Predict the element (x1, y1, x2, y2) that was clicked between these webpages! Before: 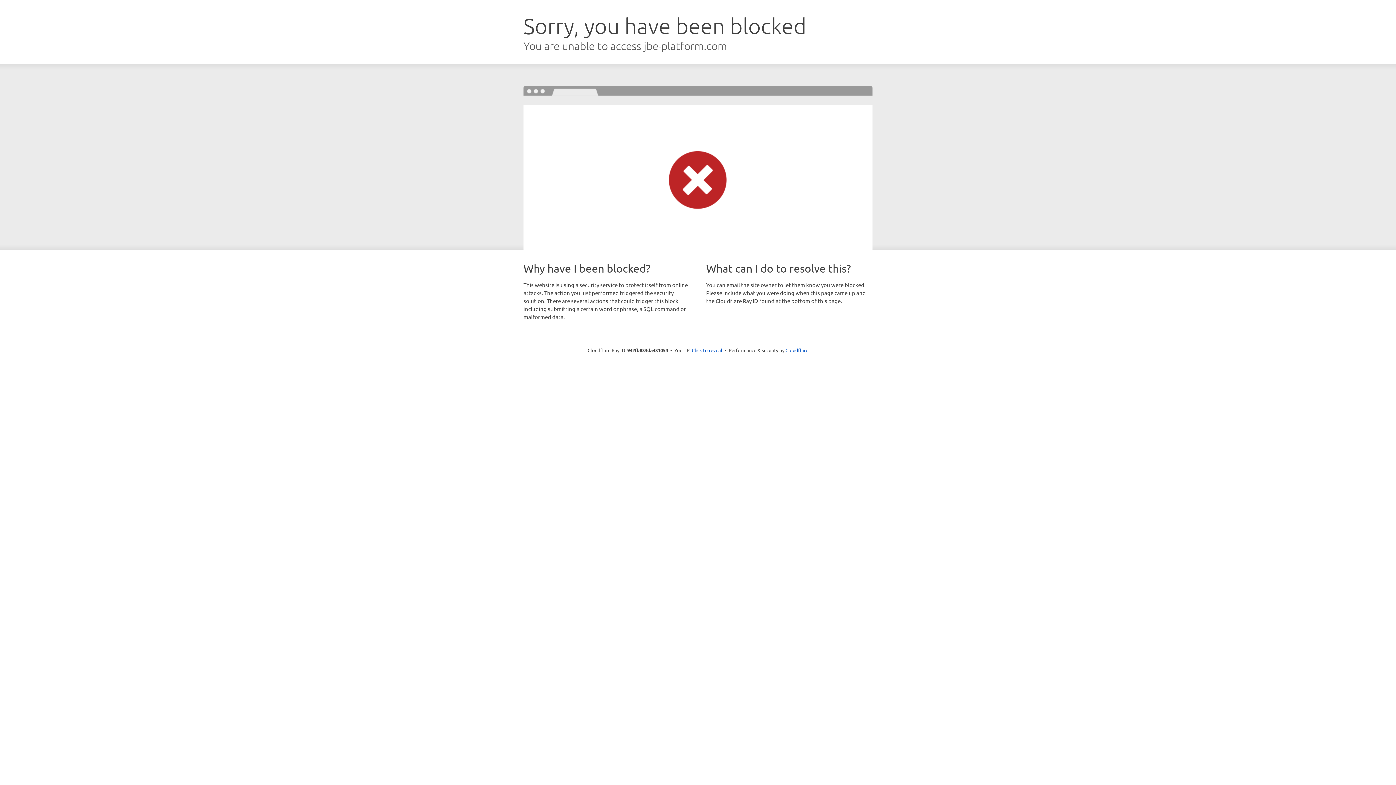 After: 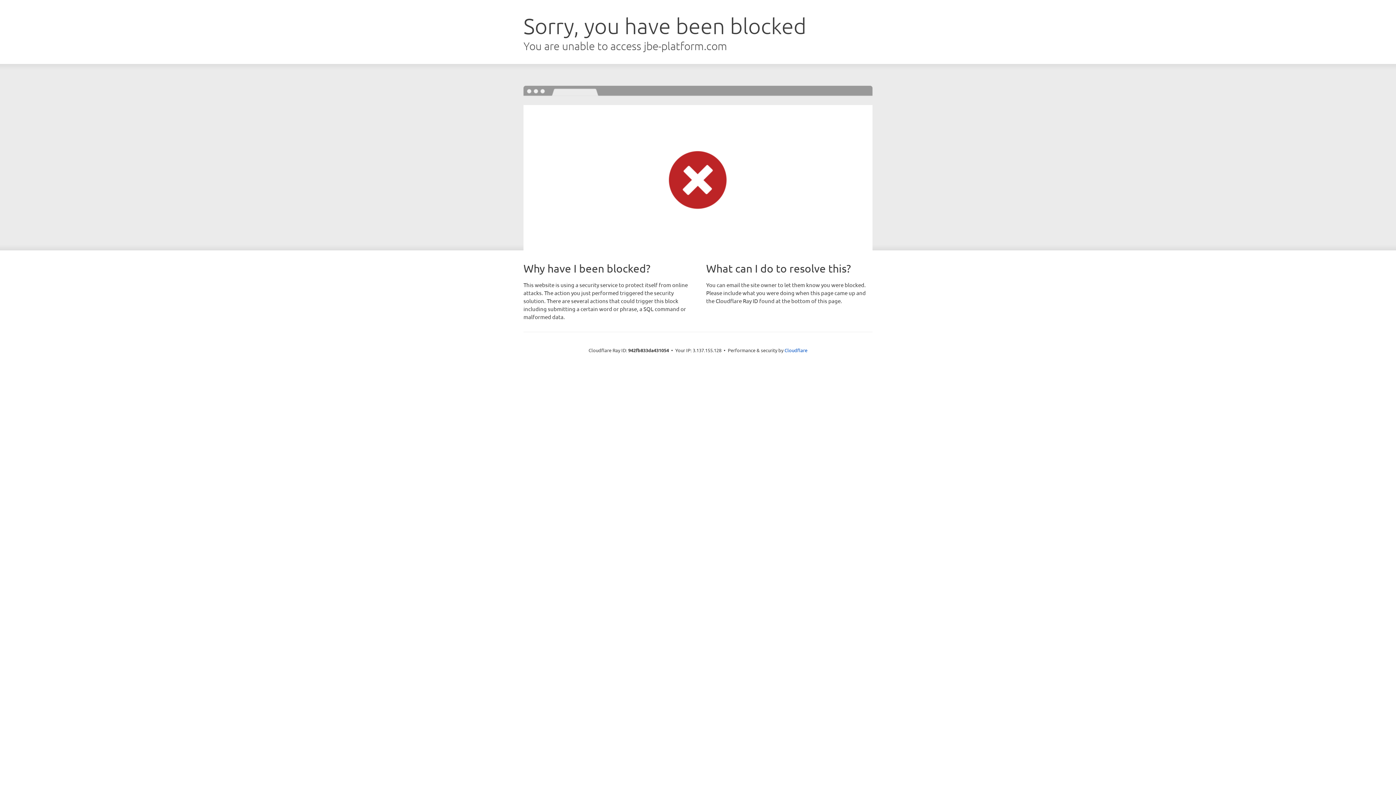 Action: label: Click to reveal bbox: (692, 346, 722, 353)